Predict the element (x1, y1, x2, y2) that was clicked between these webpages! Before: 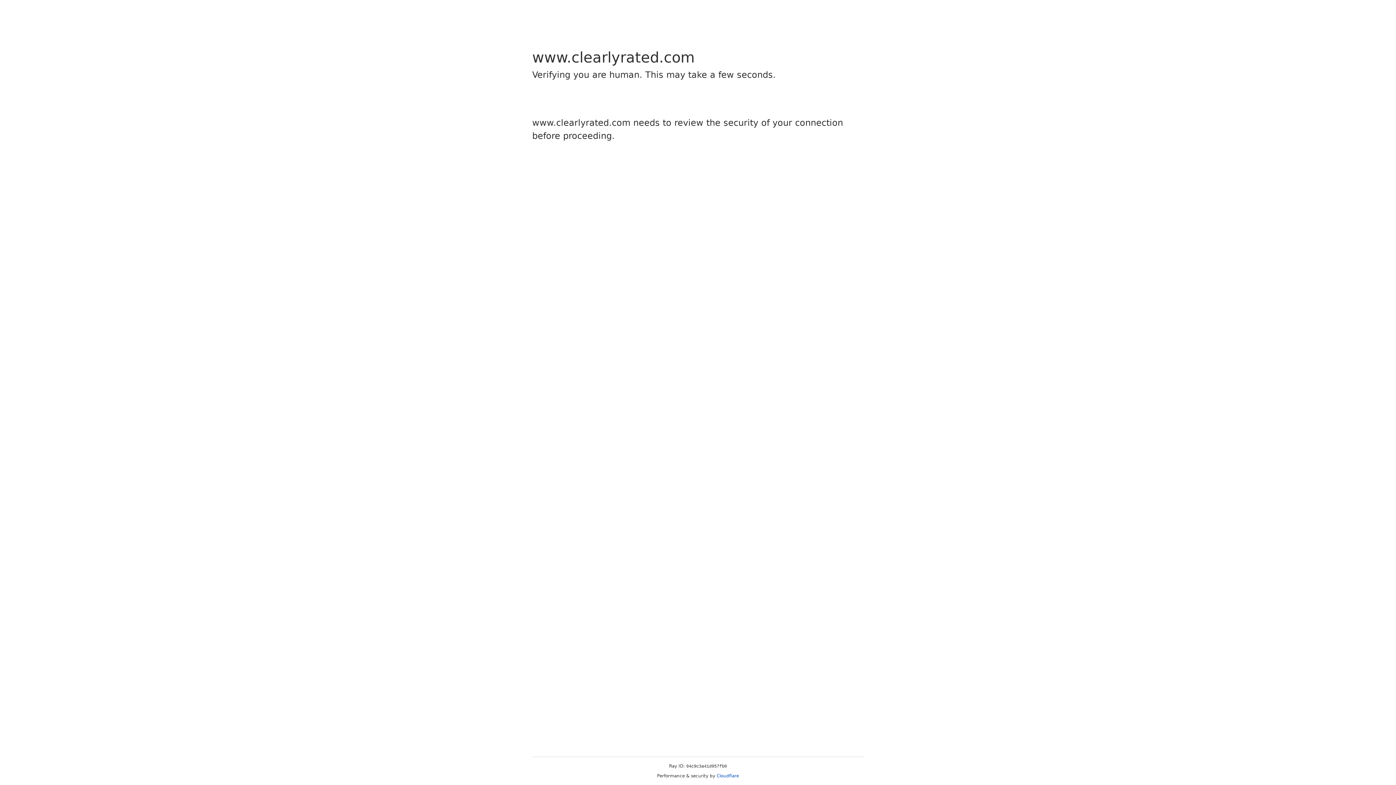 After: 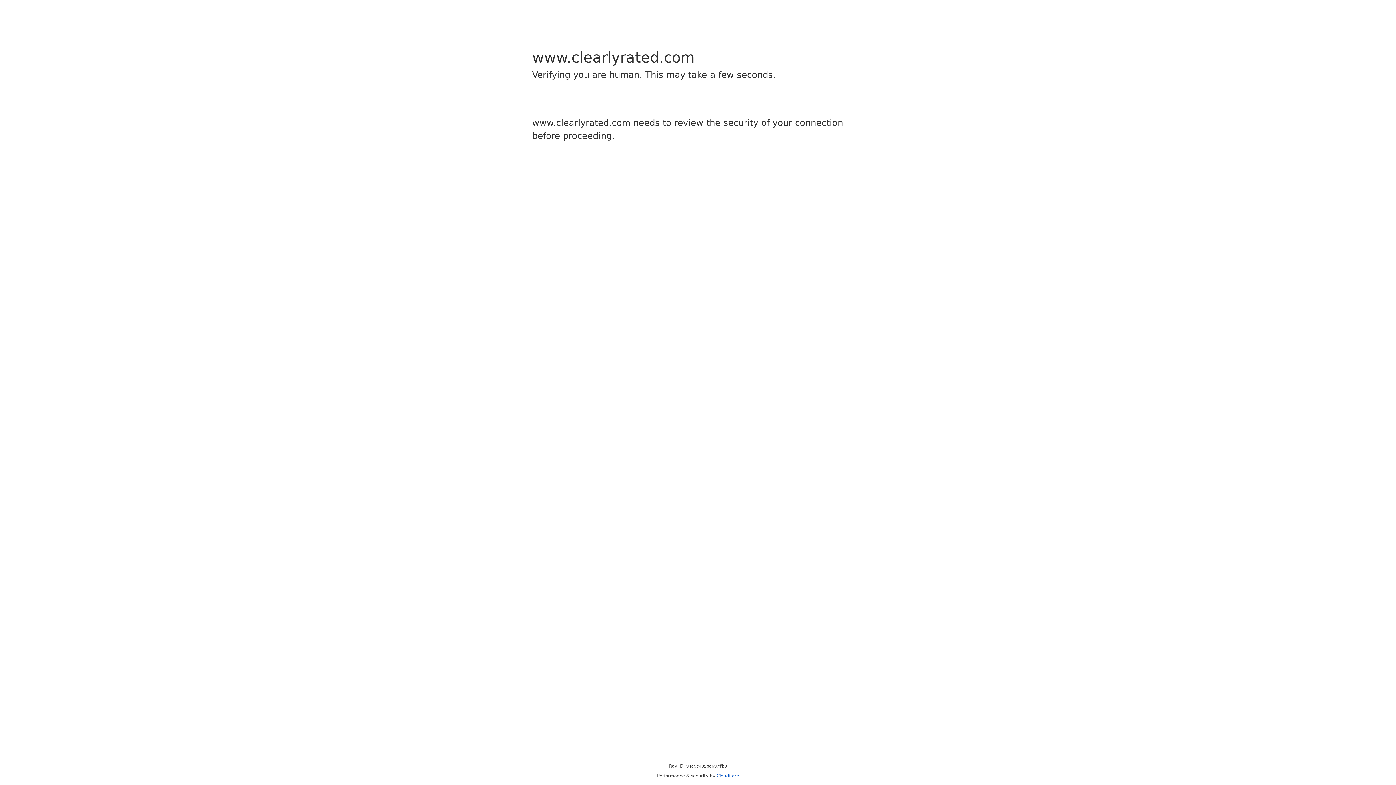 Action: label: Cloudflare bbox: (716, 773, 739, 778)